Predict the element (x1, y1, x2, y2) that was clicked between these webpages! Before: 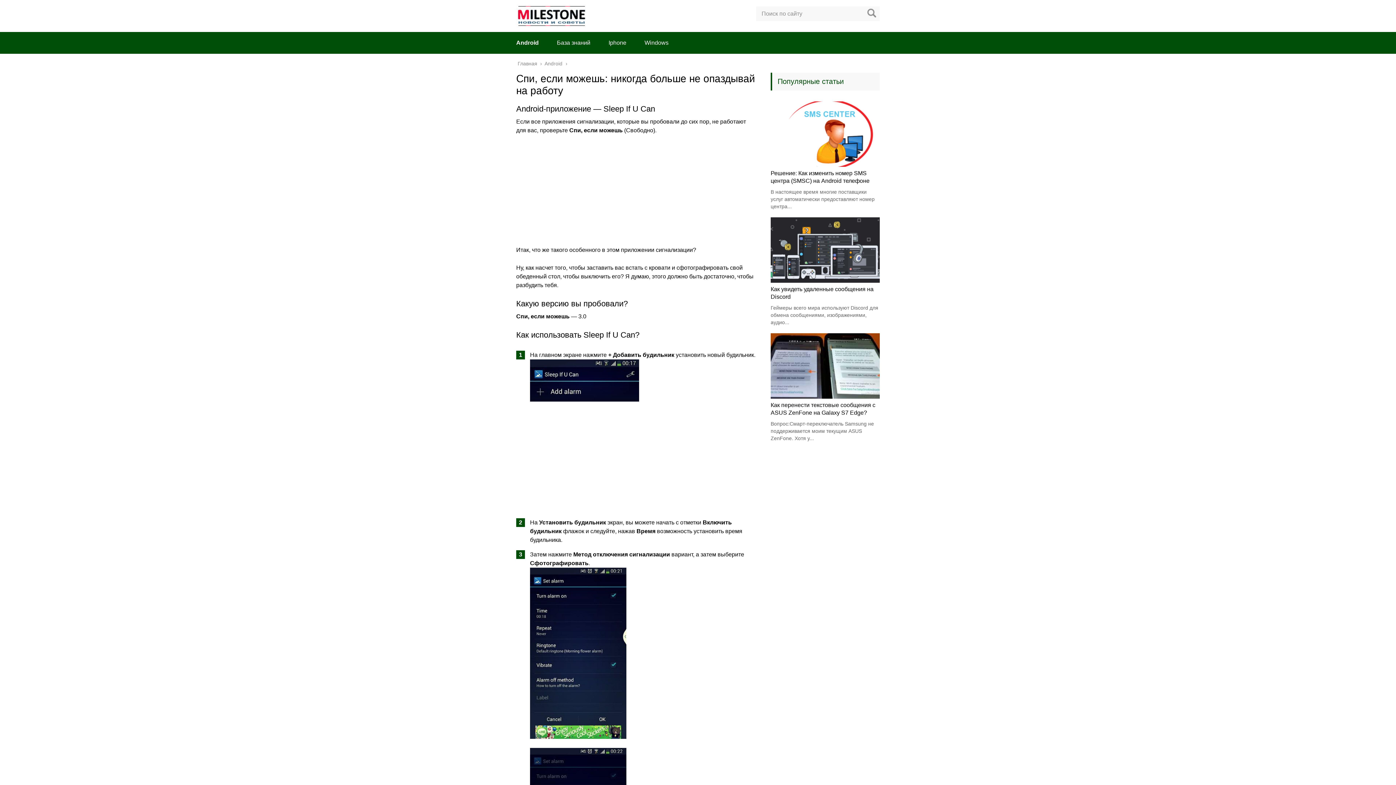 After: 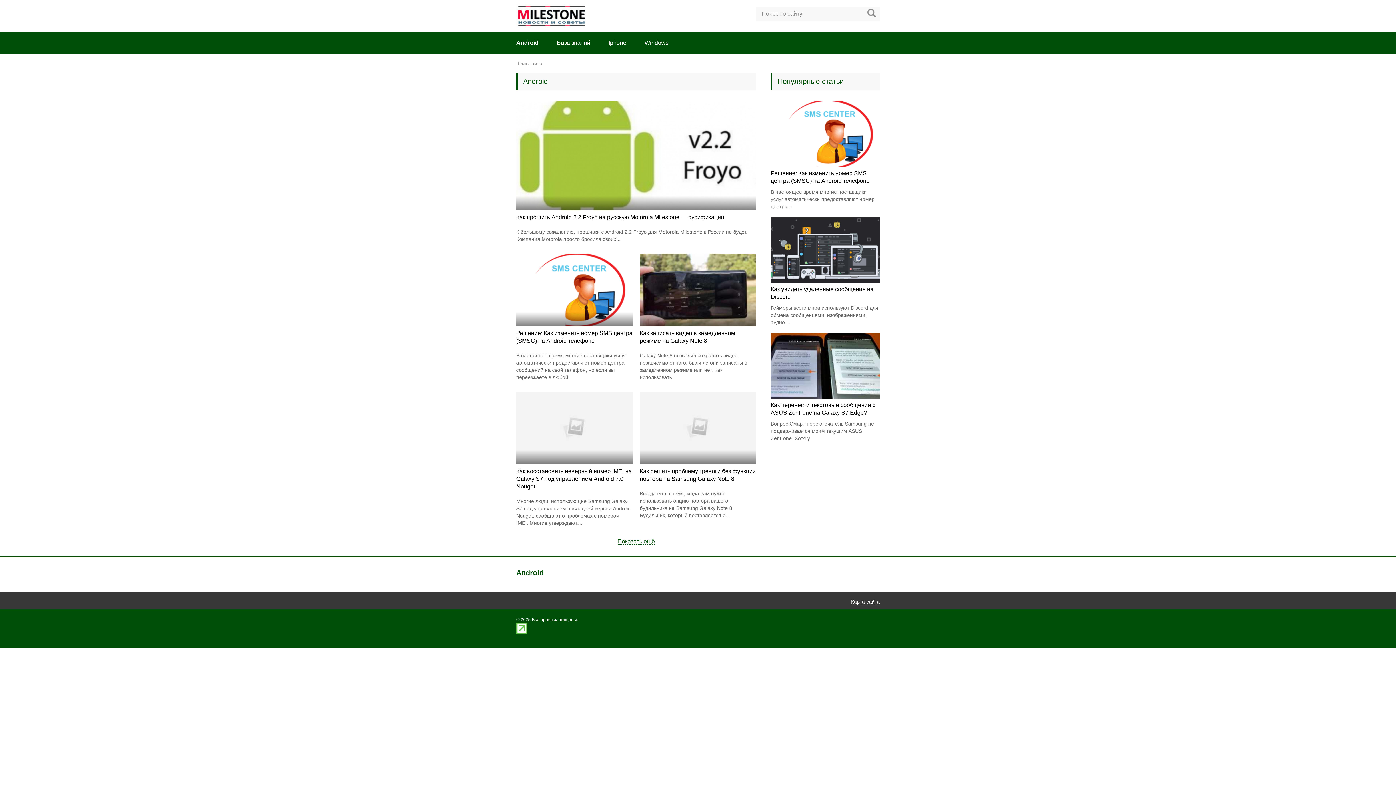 Action: label: Android bbox: (516, 39, 538, 45)